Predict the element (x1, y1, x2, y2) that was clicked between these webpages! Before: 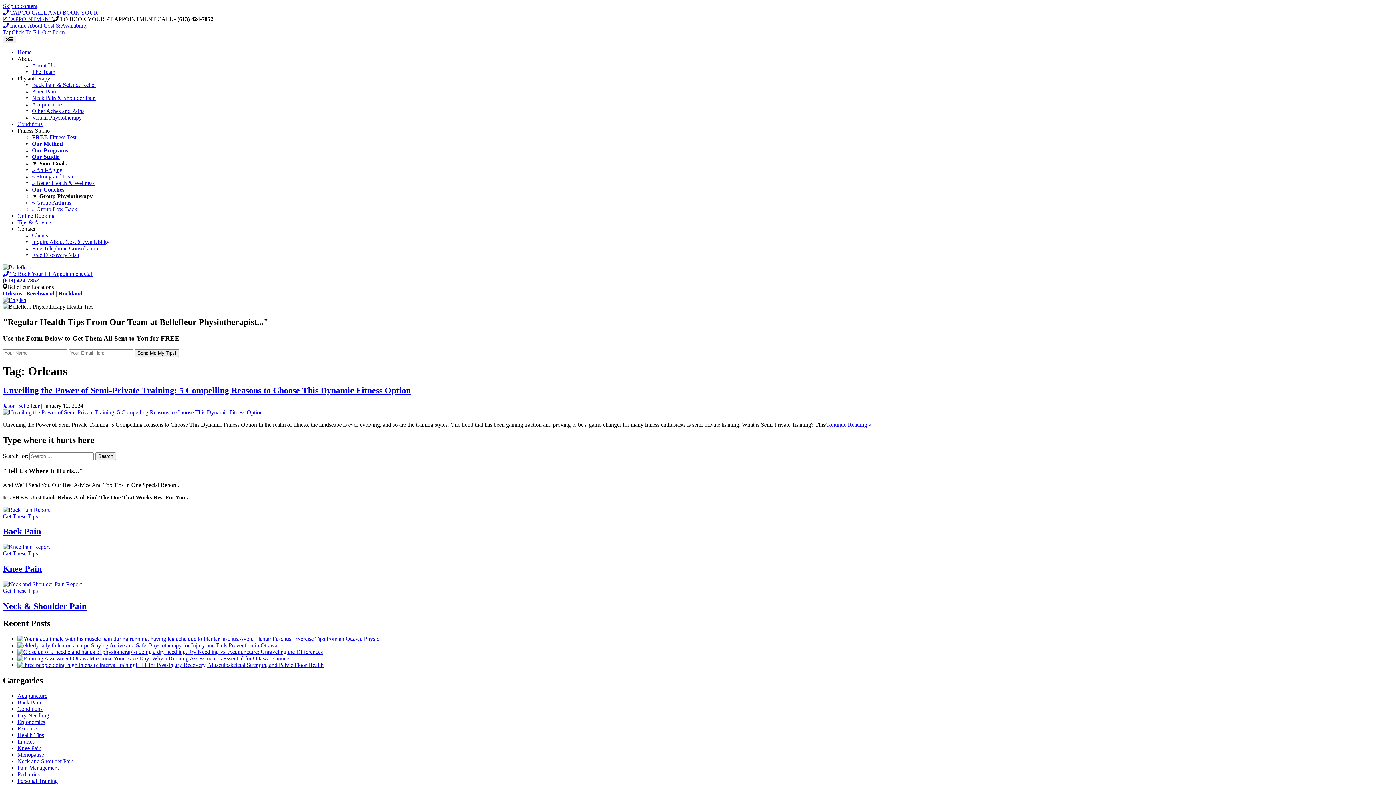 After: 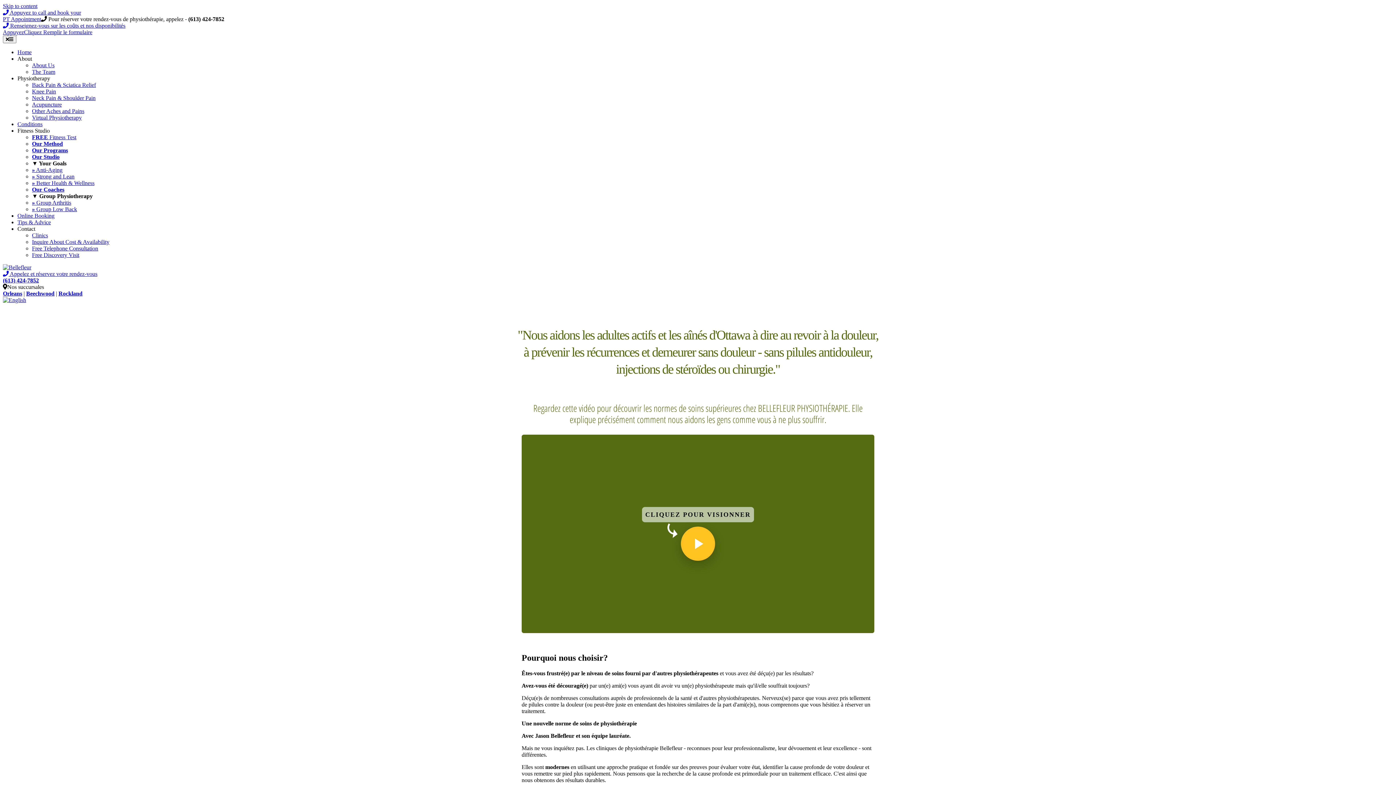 Action: bbox: (2, 297, 26, 303)